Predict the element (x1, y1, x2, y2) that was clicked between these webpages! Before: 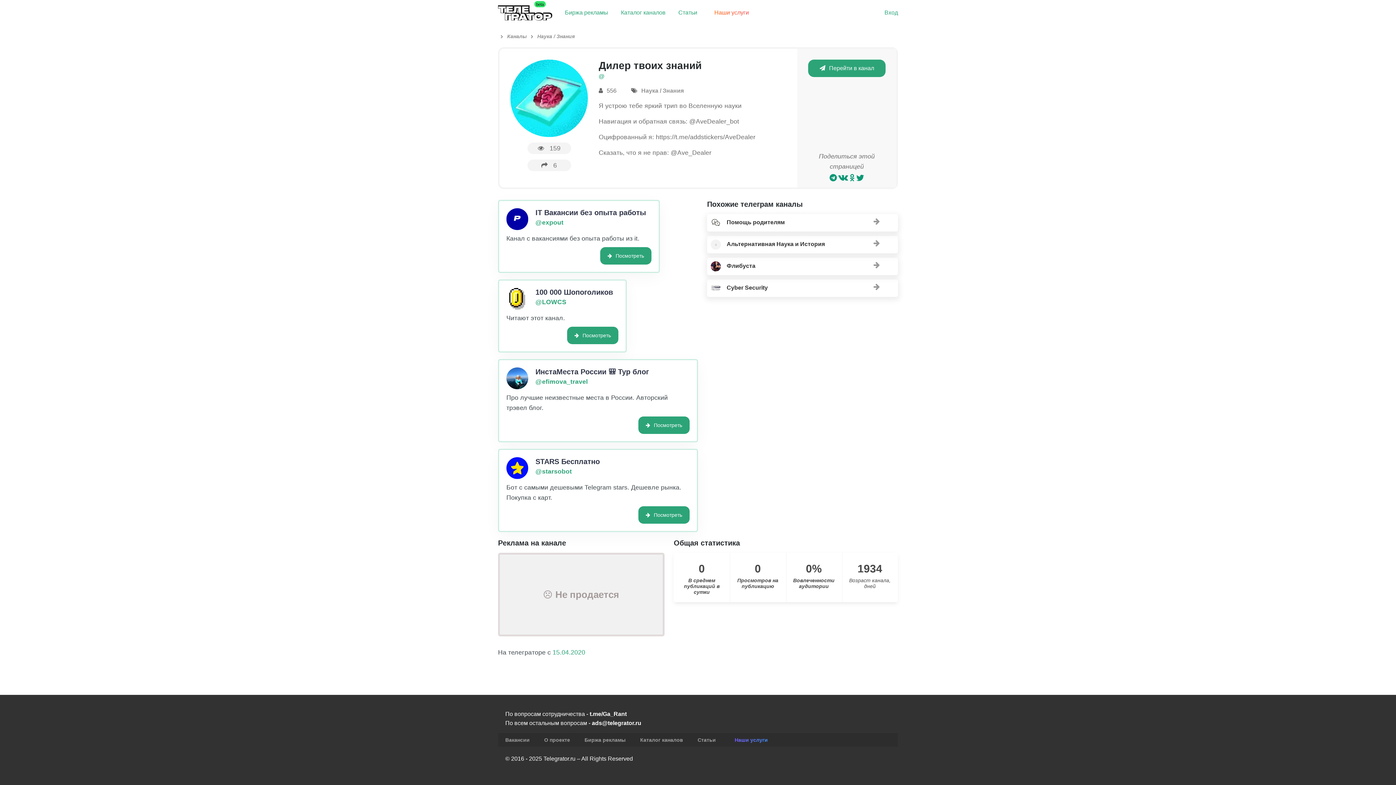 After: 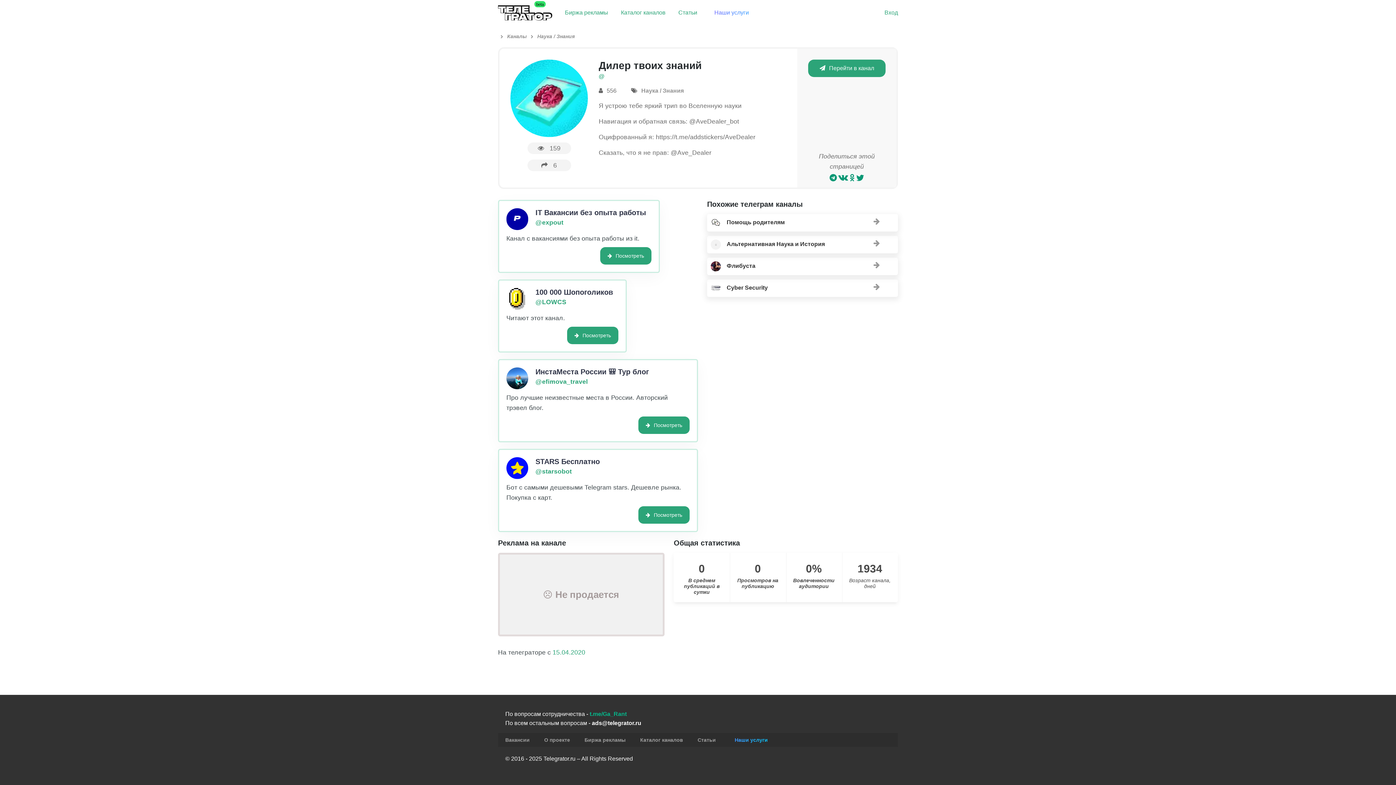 Action: bbox: (589, 711, 626, 717) label: t.me/Ga_Rant